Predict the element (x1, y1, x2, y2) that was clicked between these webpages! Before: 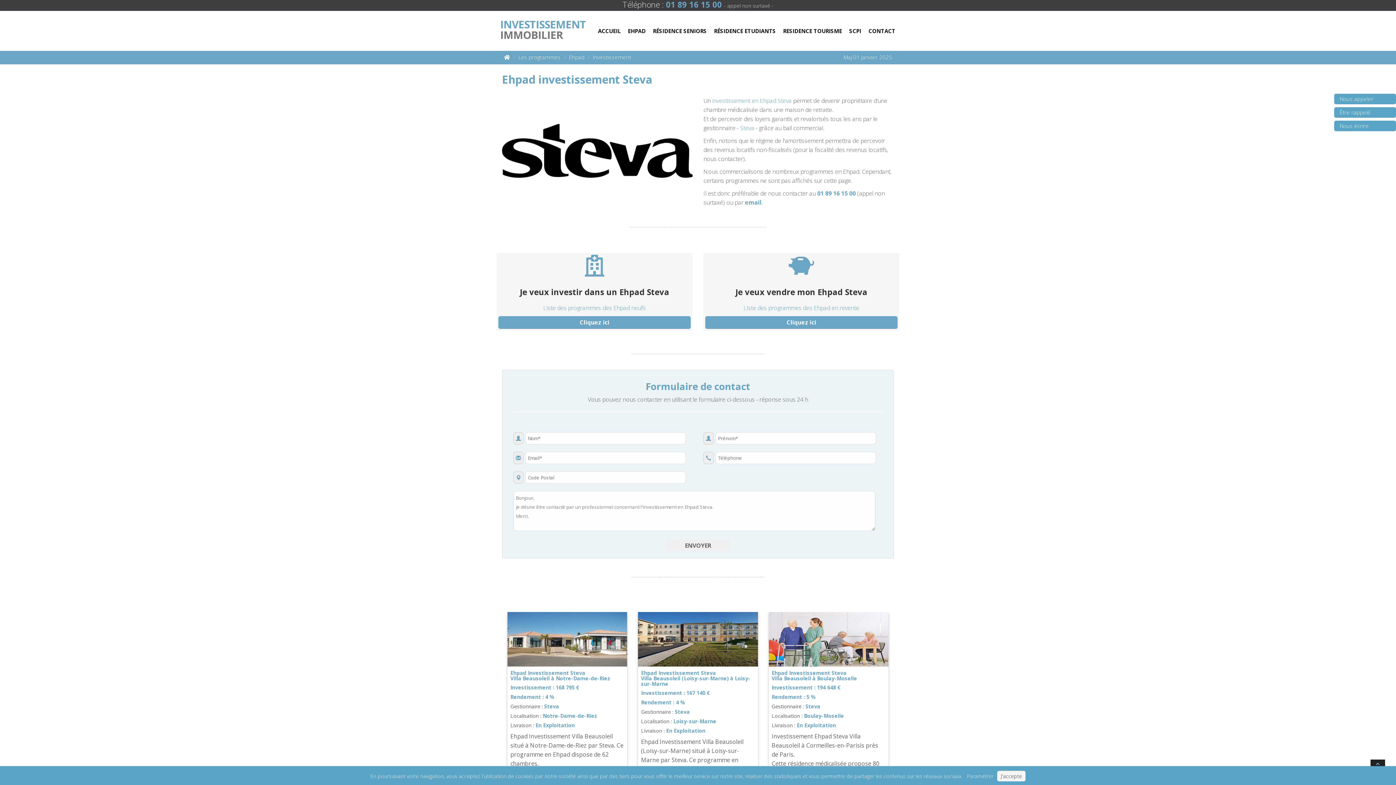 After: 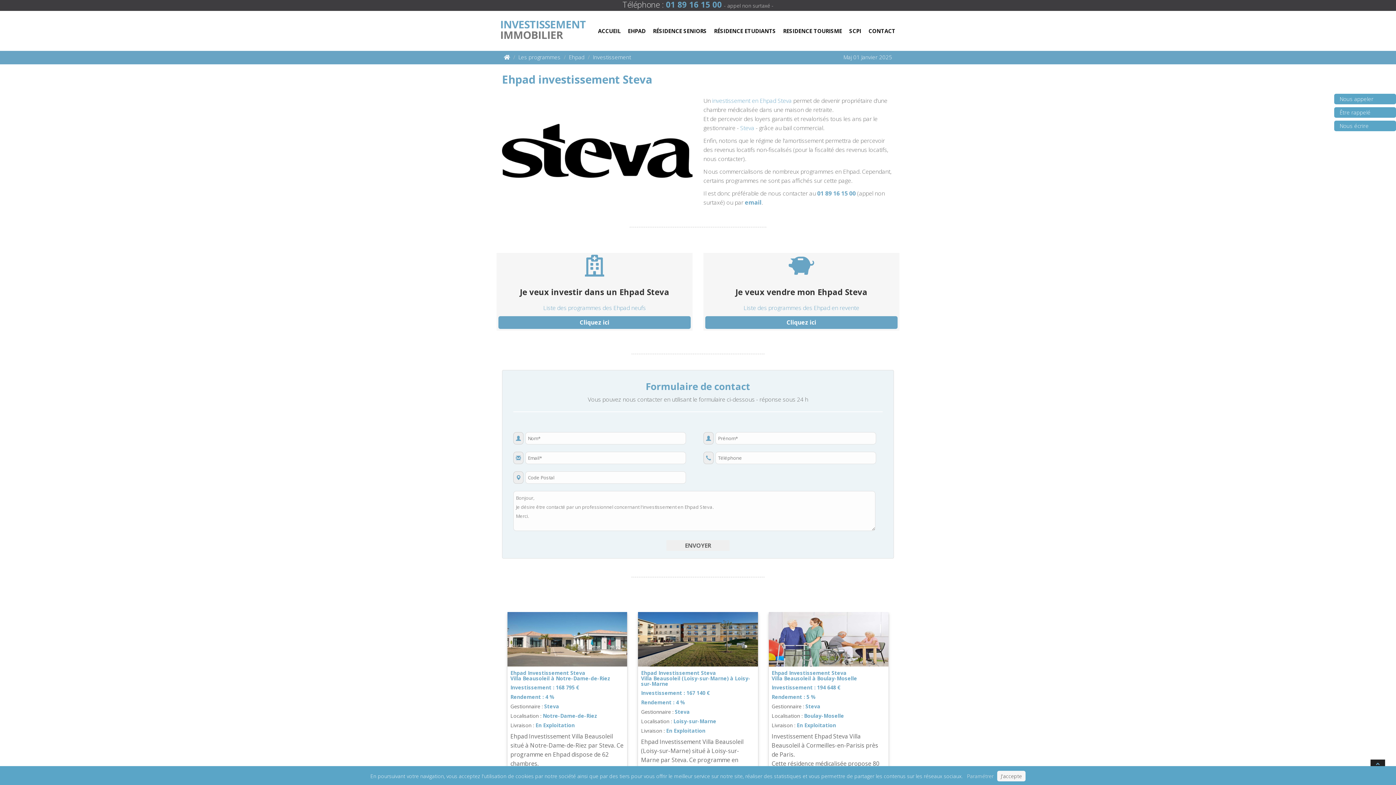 Action: label: Paramétrer bbox: (967, 773, 993, 780)